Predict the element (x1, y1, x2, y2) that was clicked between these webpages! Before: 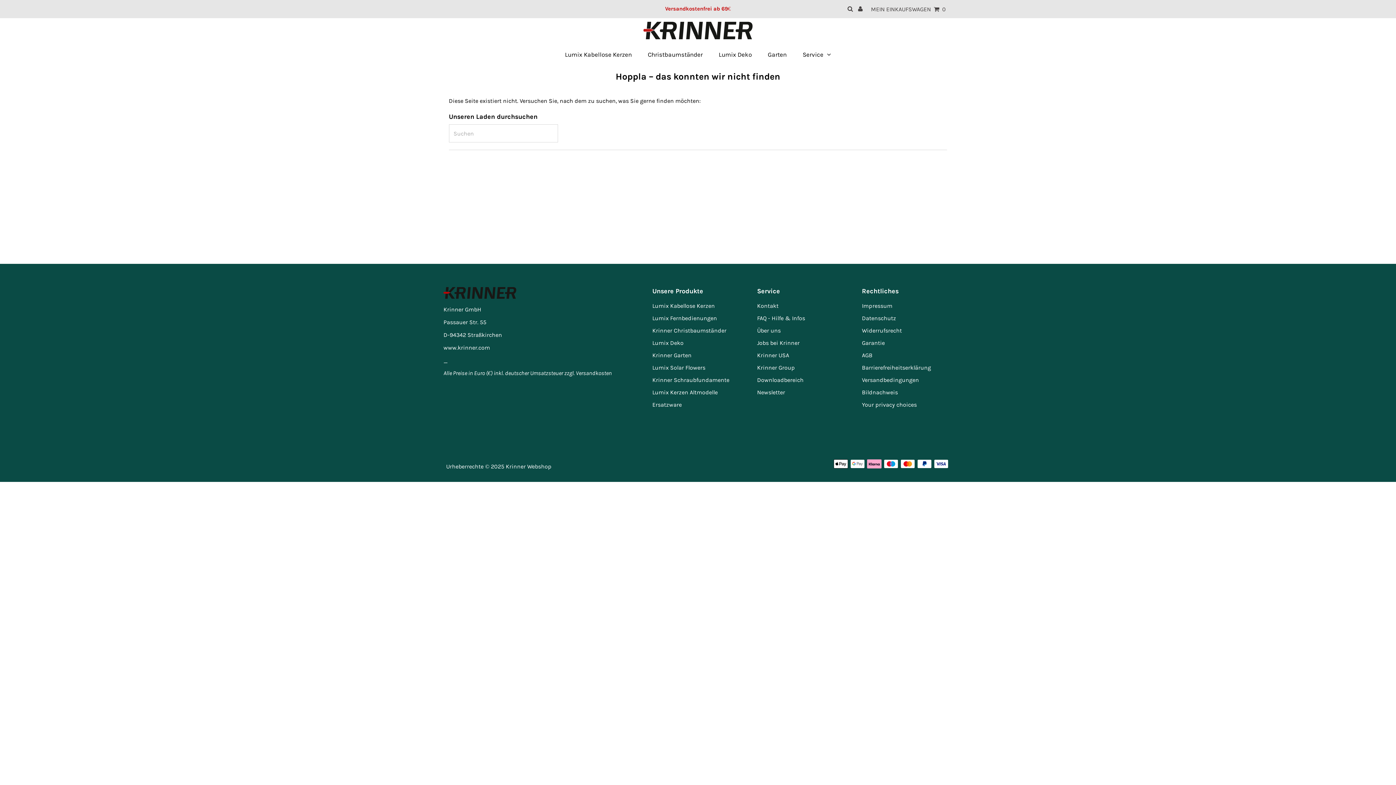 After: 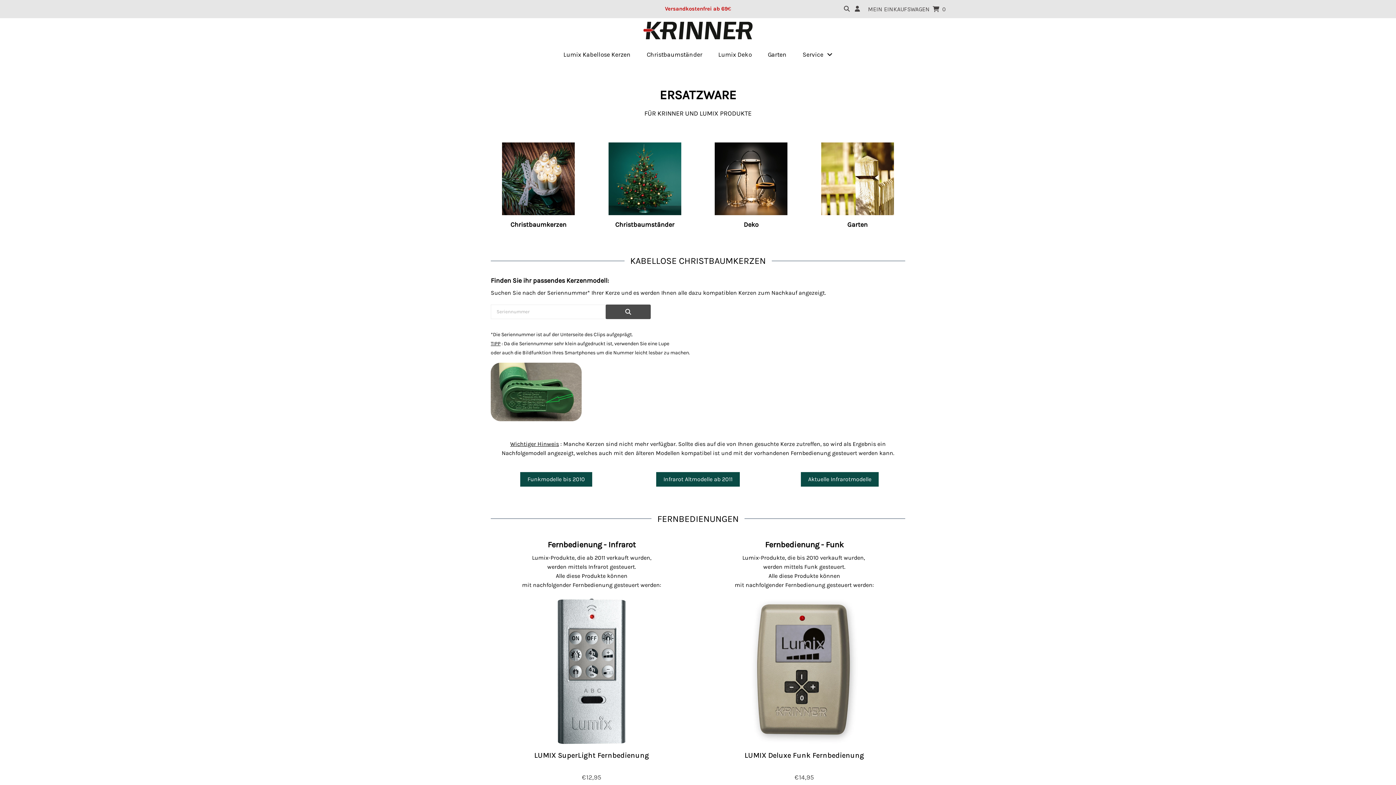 Action: bbox: (652, 389, 717, 396) label: Lumix Kerzen Altmodelle